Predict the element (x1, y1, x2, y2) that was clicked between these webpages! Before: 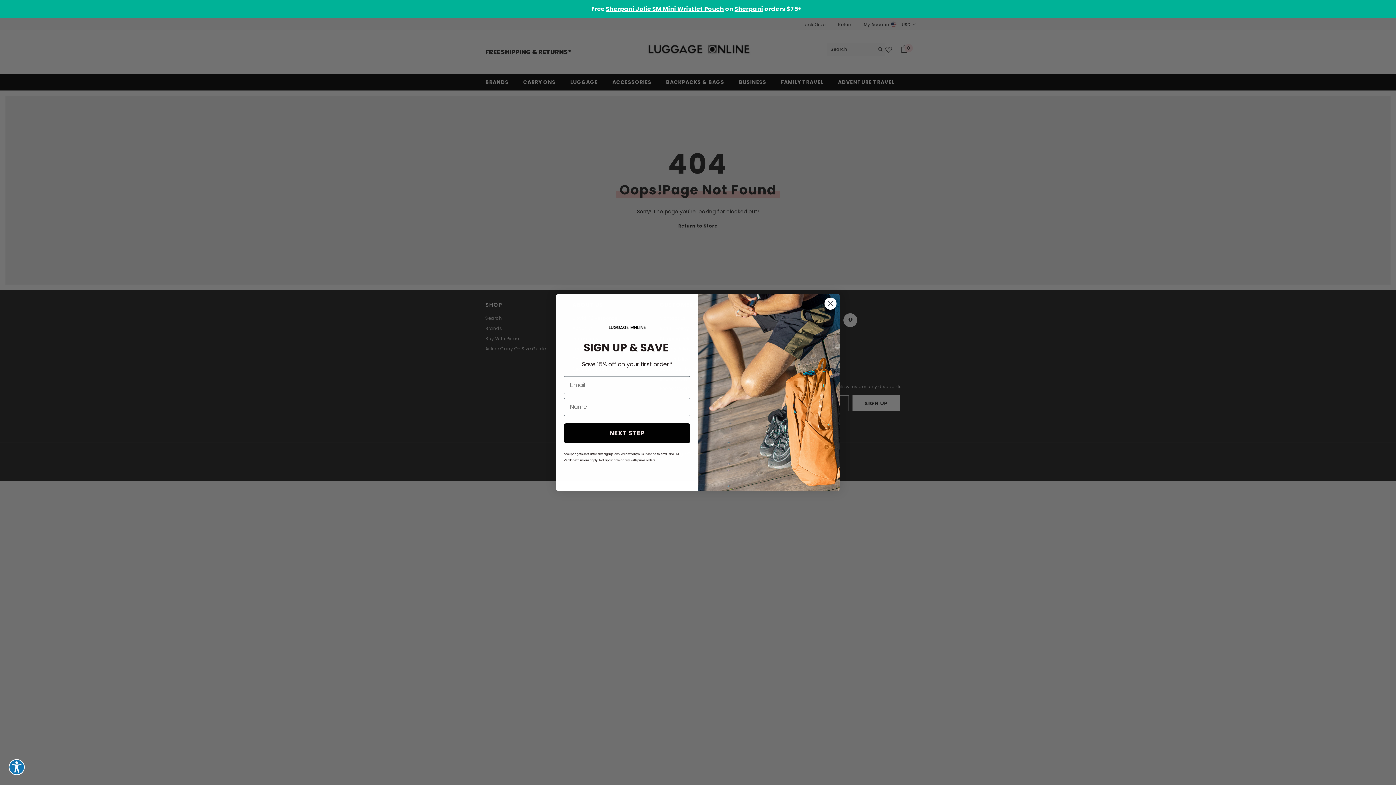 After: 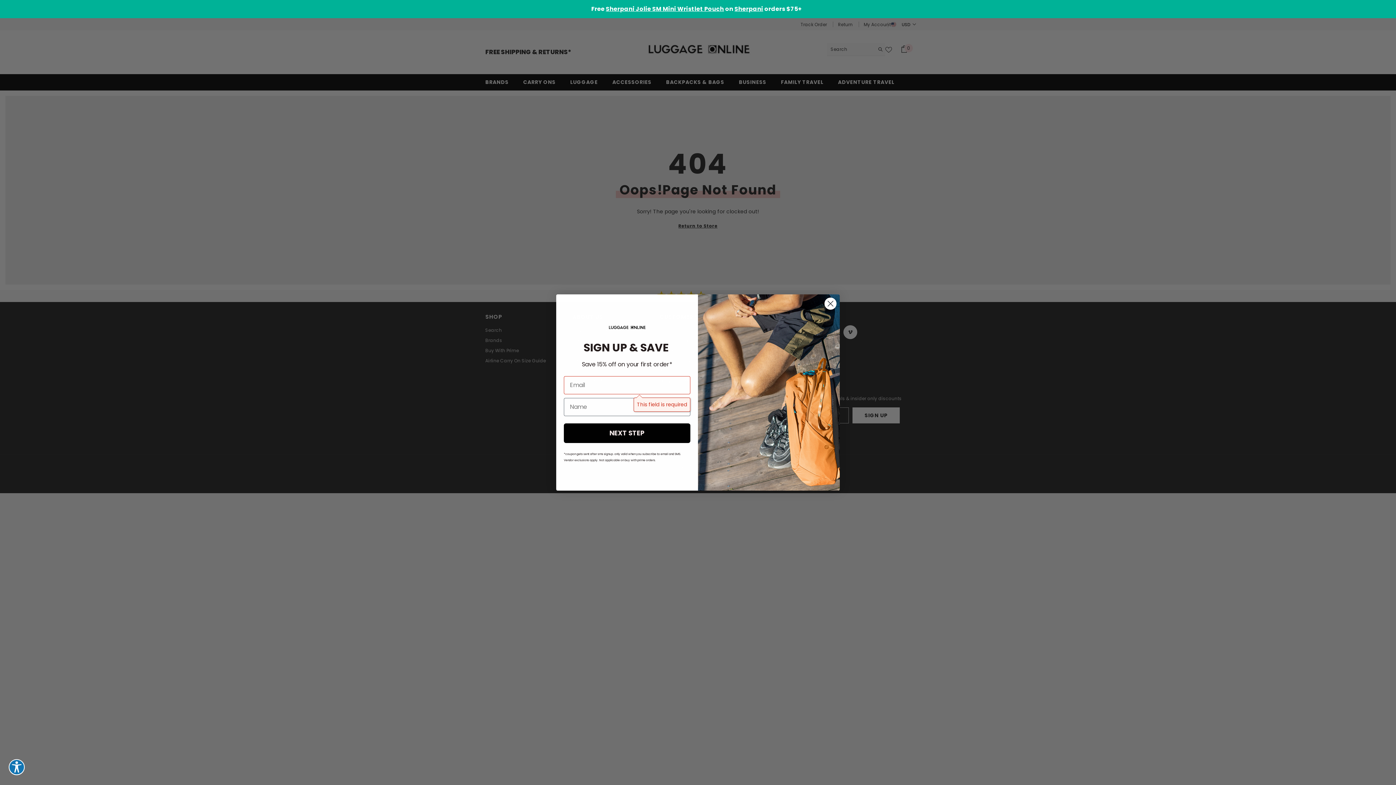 Action: bbox: (564, 423, 690, 443) label: NEXT STEP